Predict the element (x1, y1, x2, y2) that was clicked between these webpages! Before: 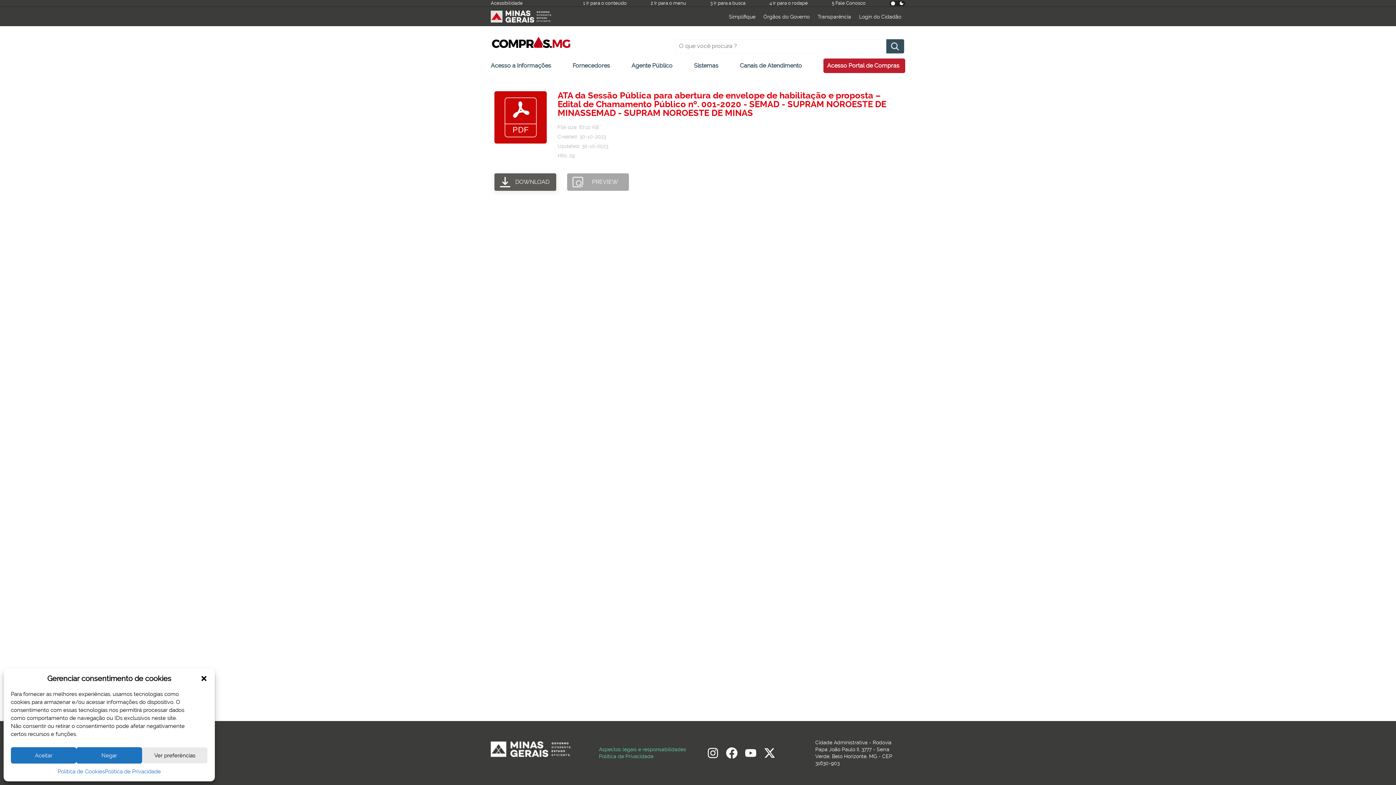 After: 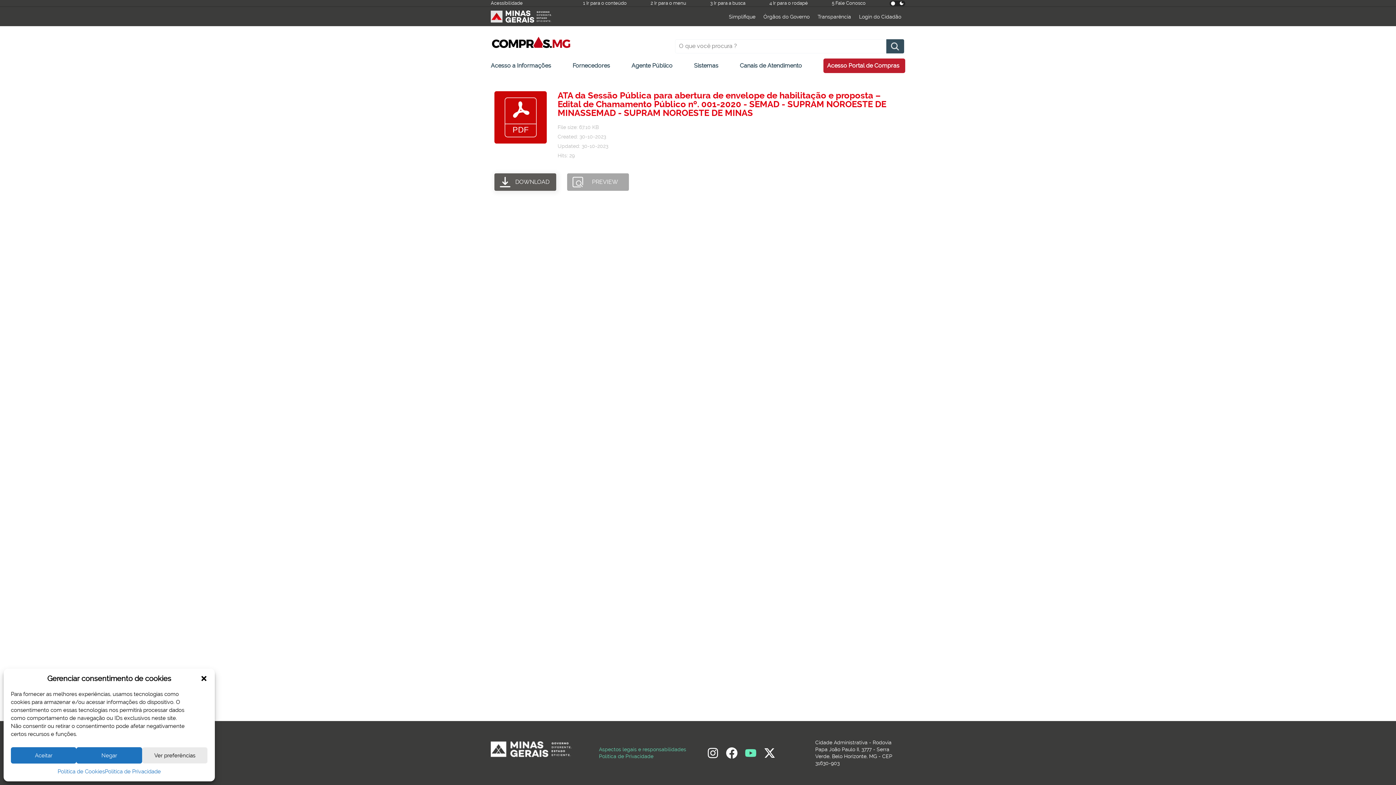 Action: bbox: (745, 747, 756, 759) label: youtube